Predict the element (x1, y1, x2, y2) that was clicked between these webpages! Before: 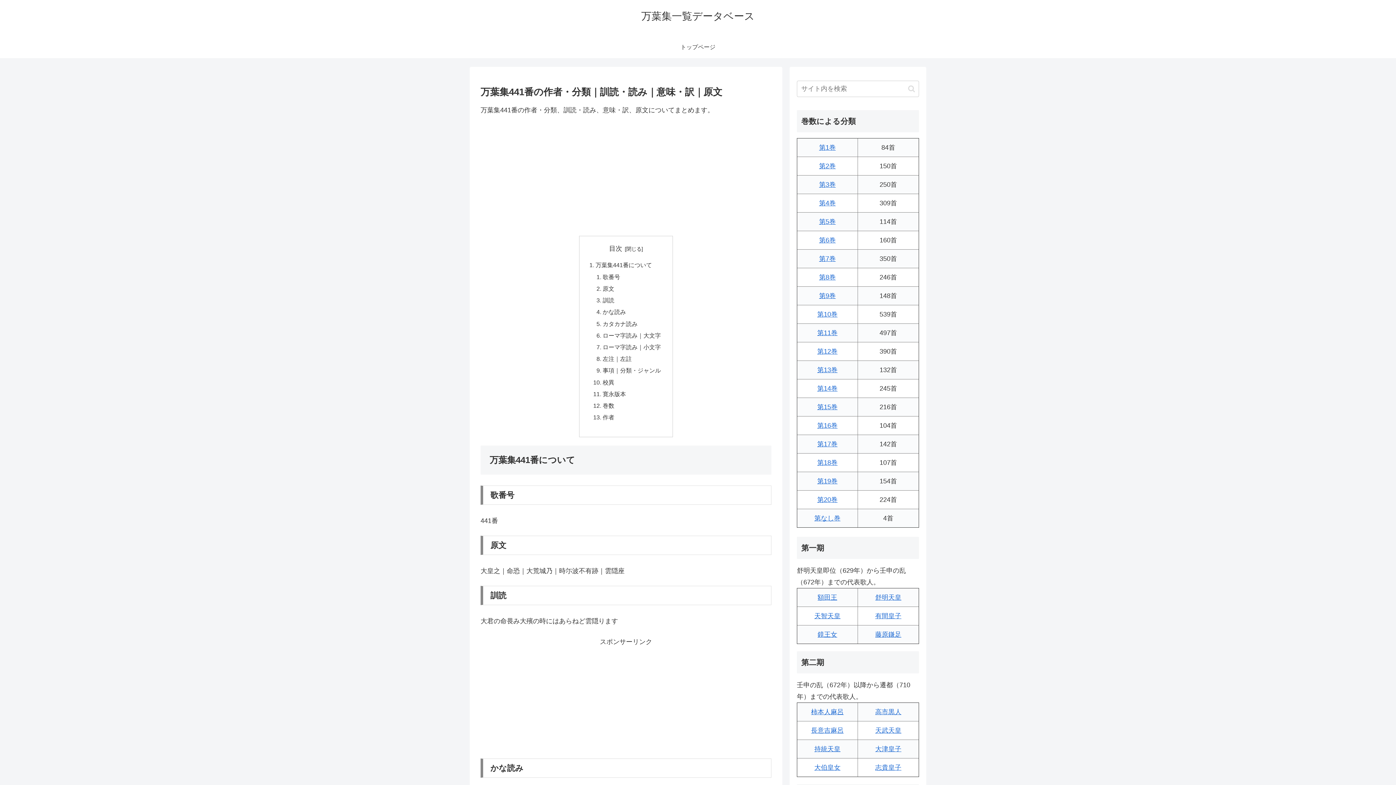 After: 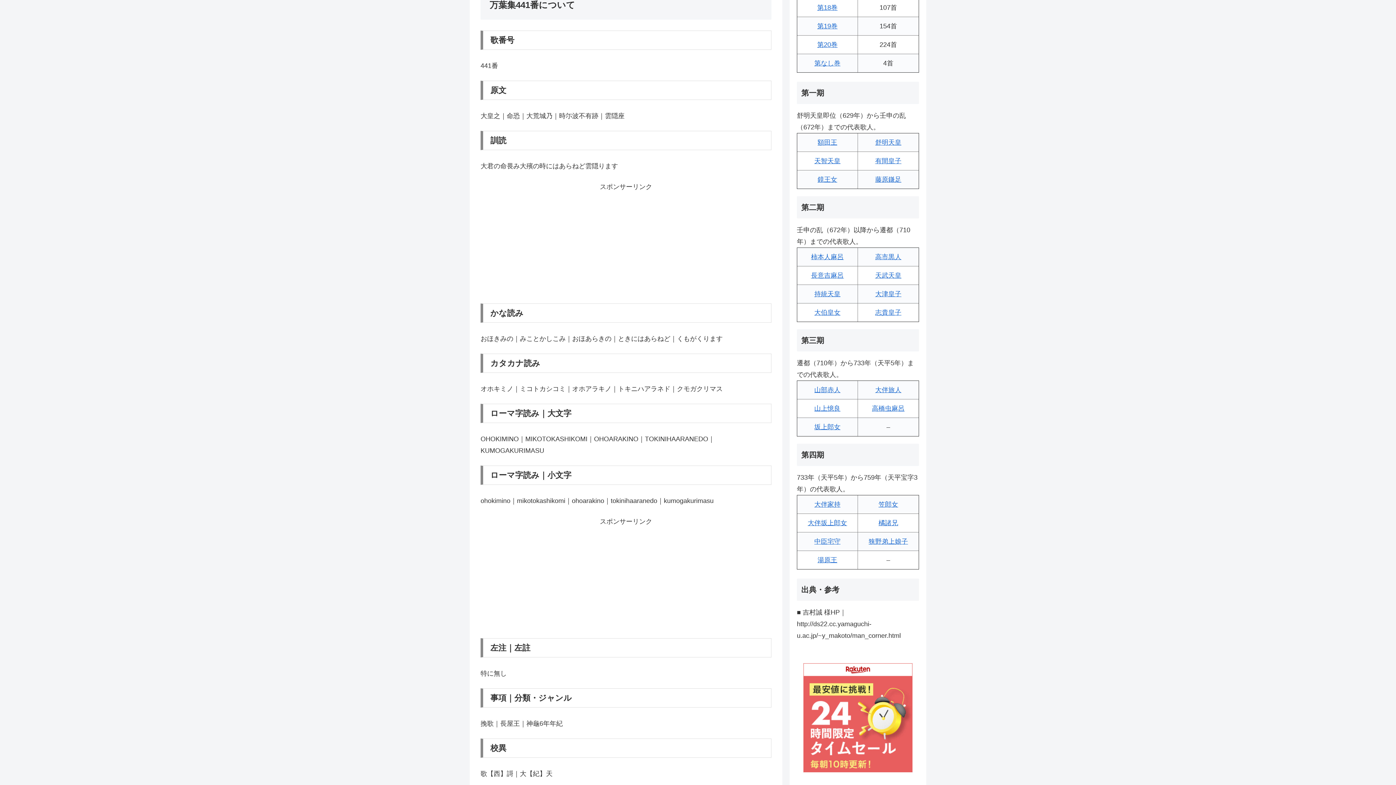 Action: bbox: (595, 261, 652, 268) label: 万葉集441番について